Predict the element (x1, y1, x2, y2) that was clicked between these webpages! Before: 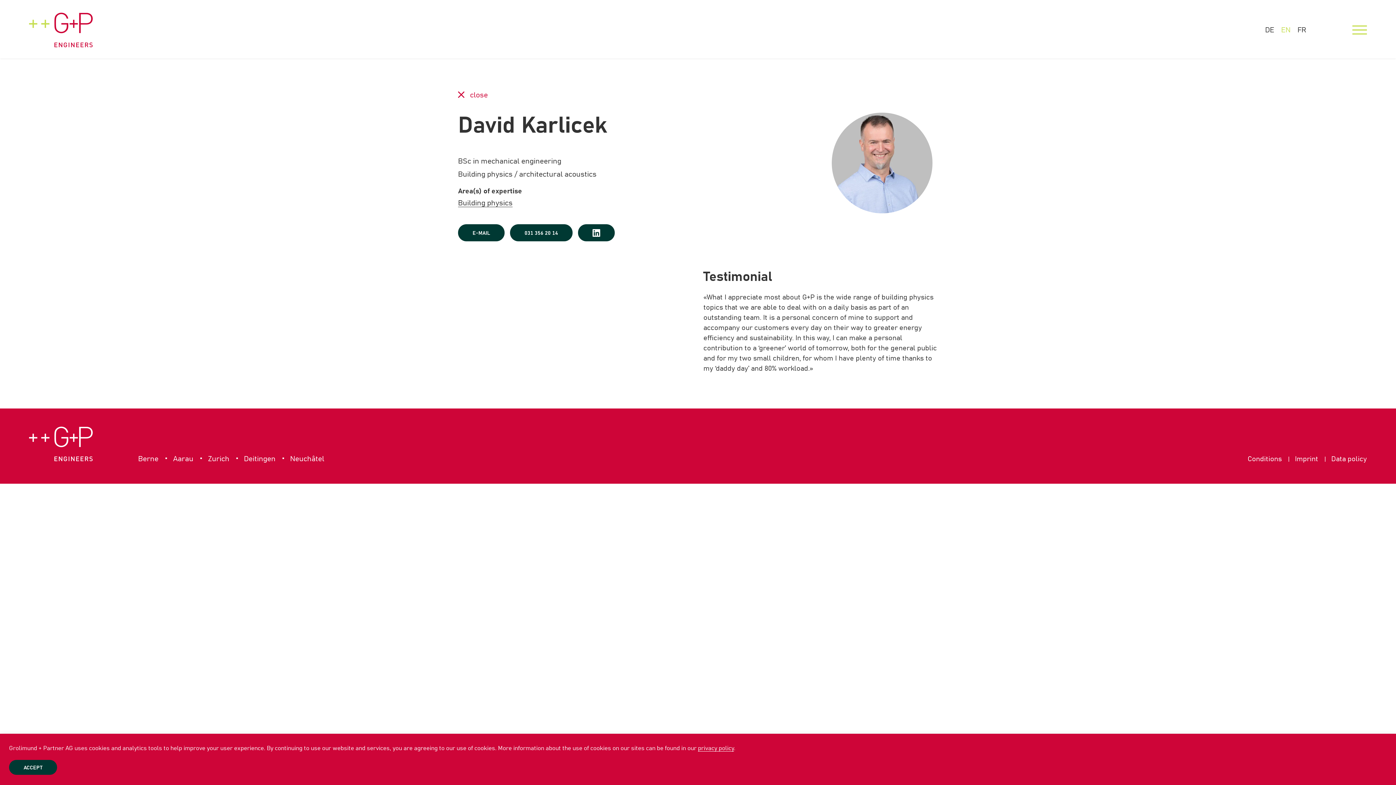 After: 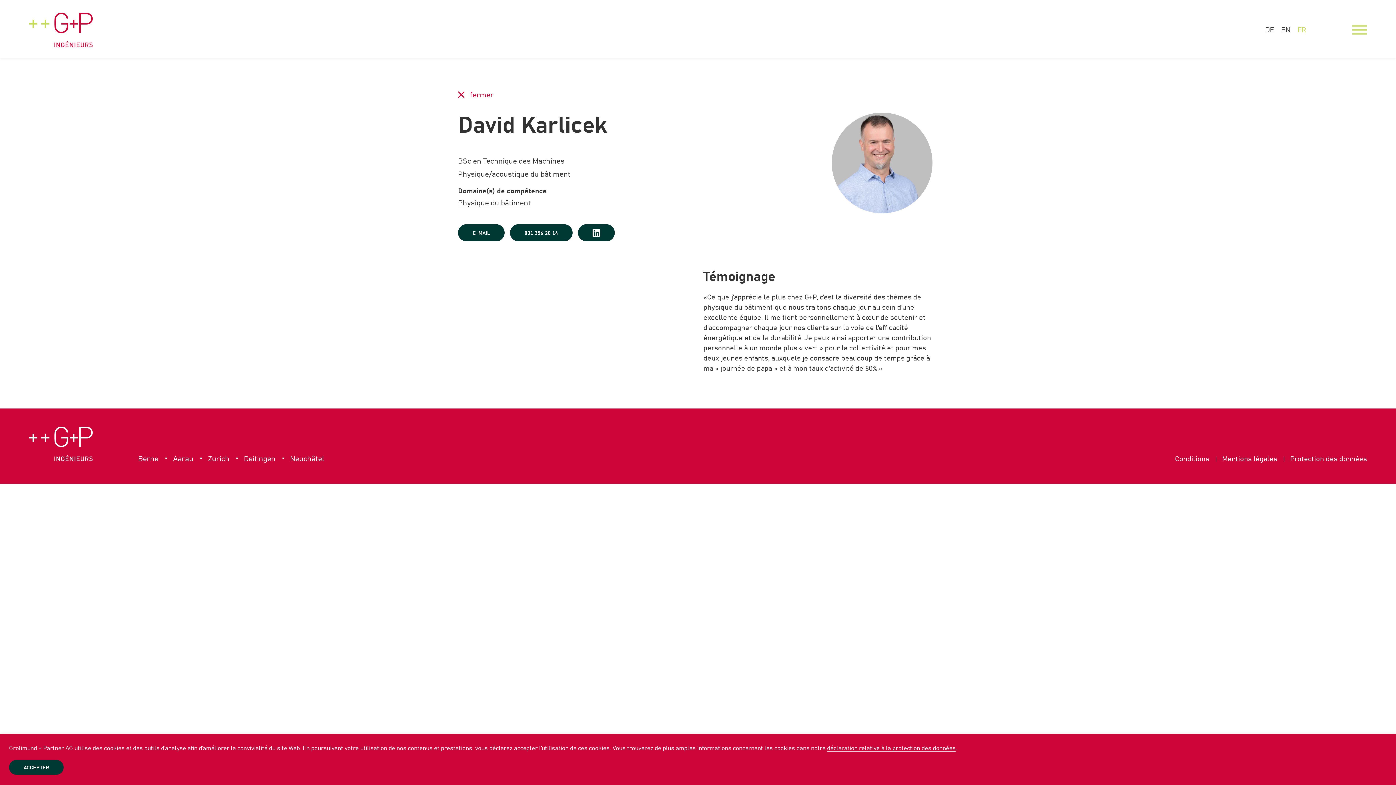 Action: bbox: (1297, 26, 1306, 33) label: FR